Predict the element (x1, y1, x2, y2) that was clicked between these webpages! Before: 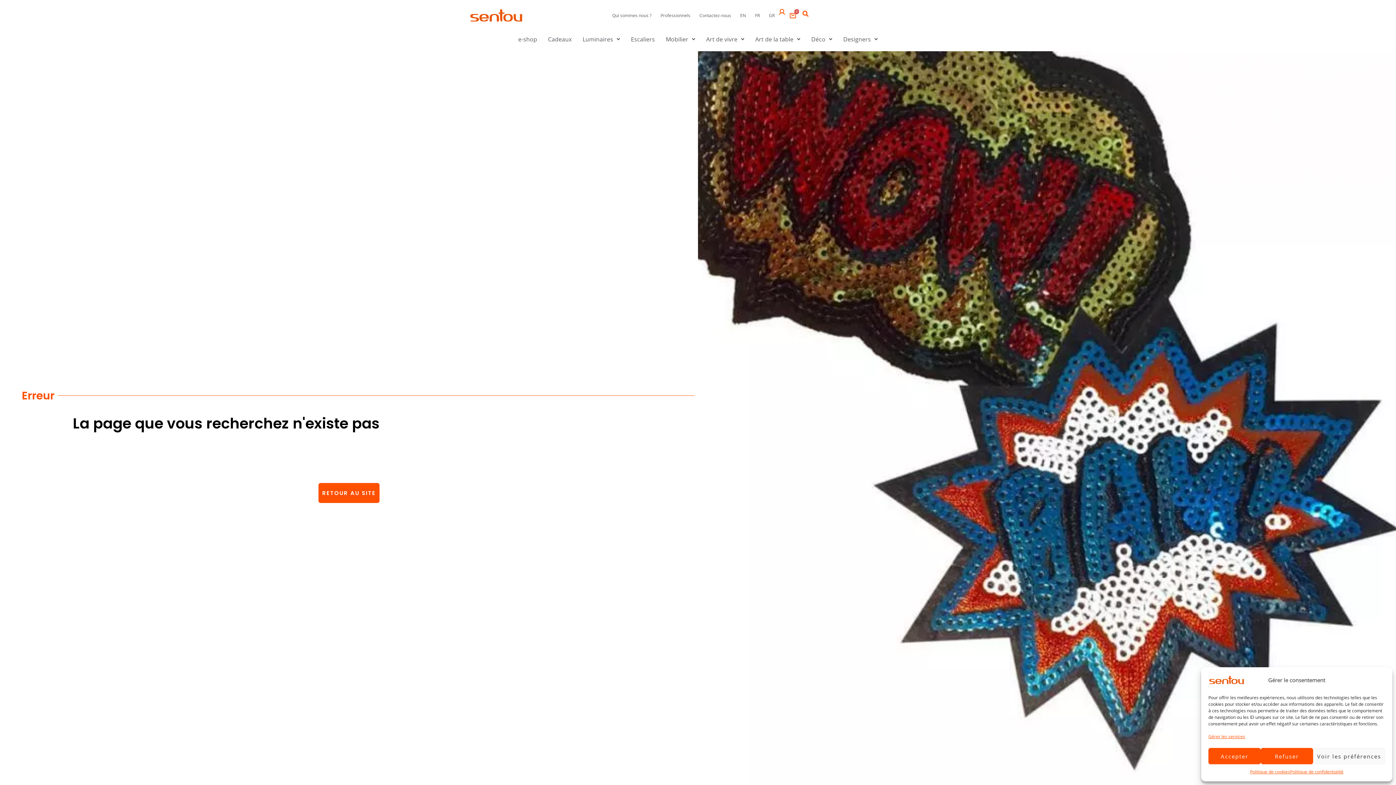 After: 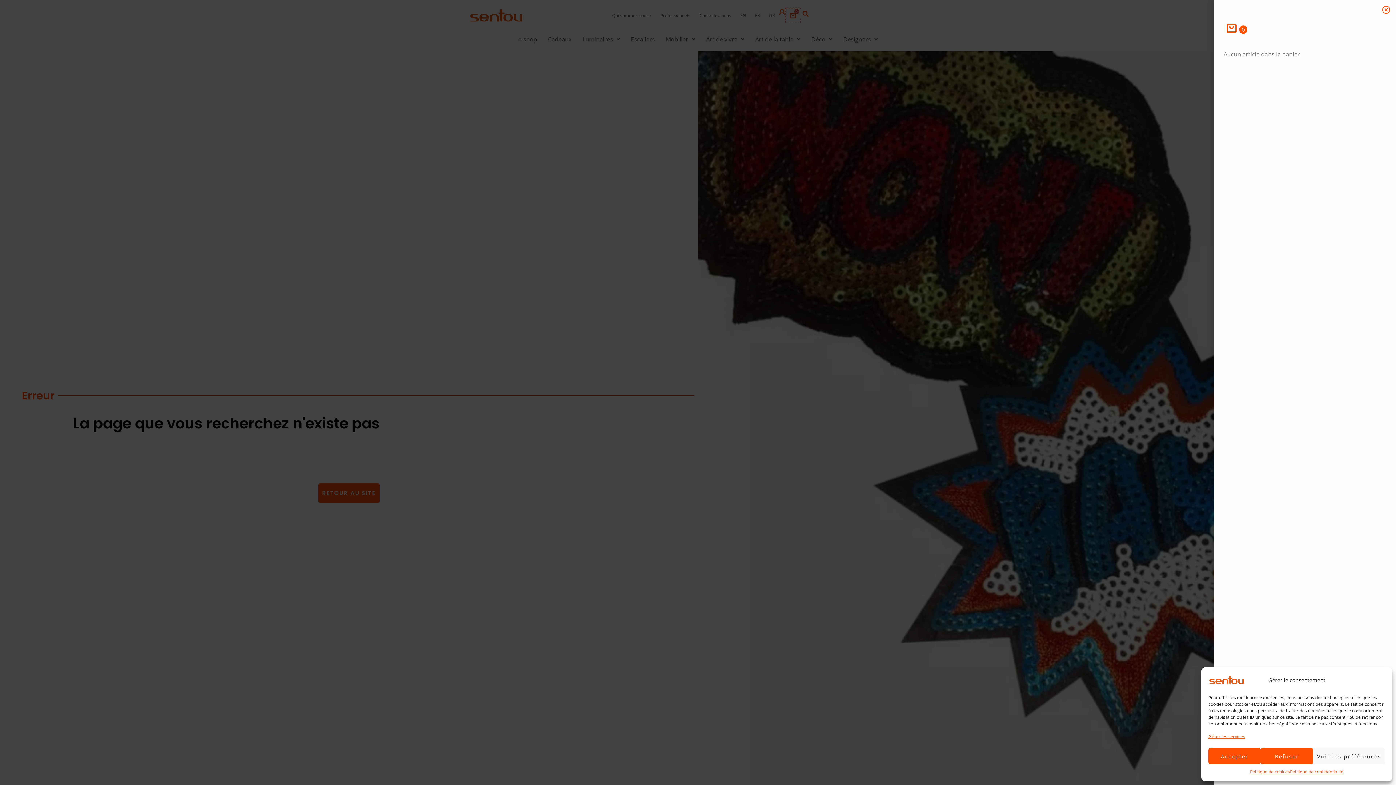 Action: label: 0 bbox: (785, 8, 800, 22)